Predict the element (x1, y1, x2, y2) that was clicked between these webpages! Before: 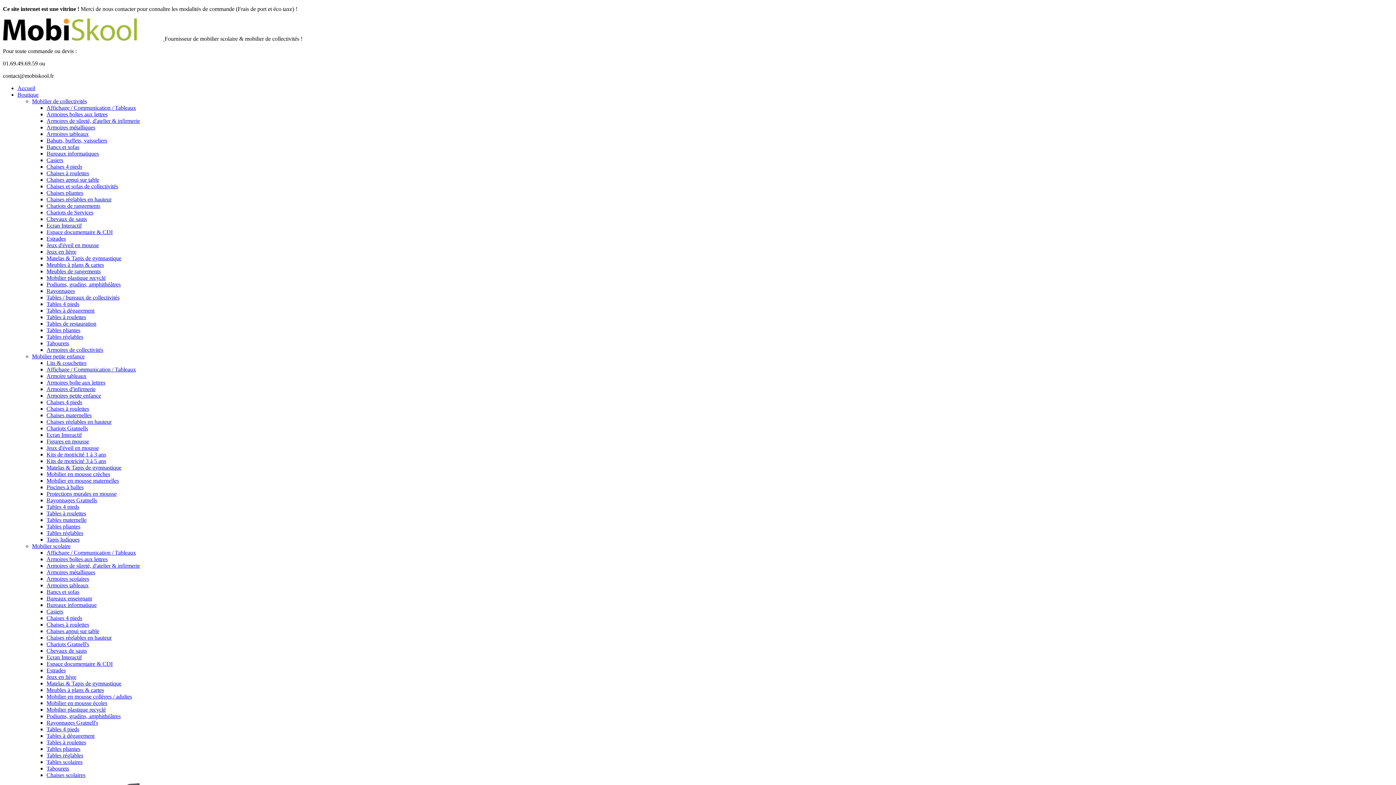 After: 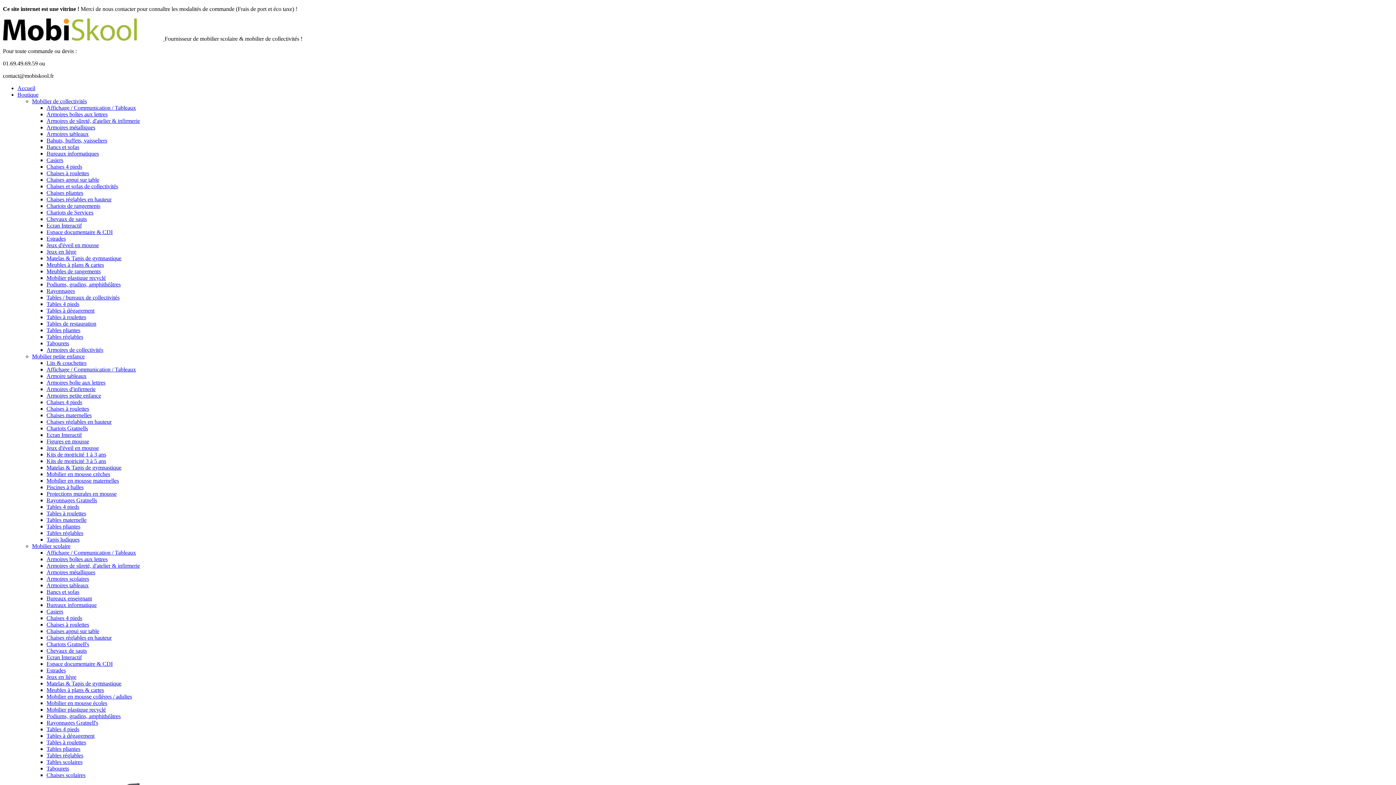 Action: bbox: (46, 582, 88, 588) label: Armoires tableaux